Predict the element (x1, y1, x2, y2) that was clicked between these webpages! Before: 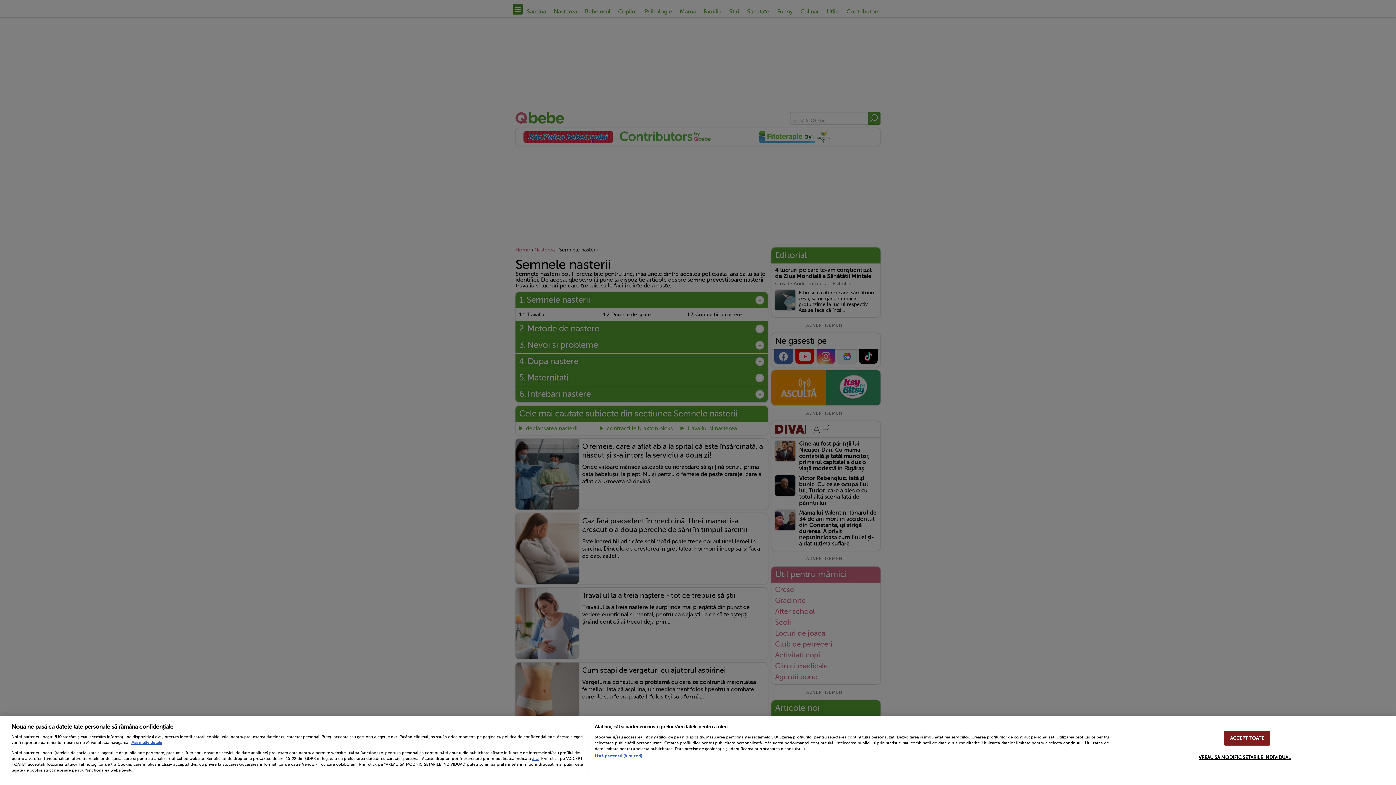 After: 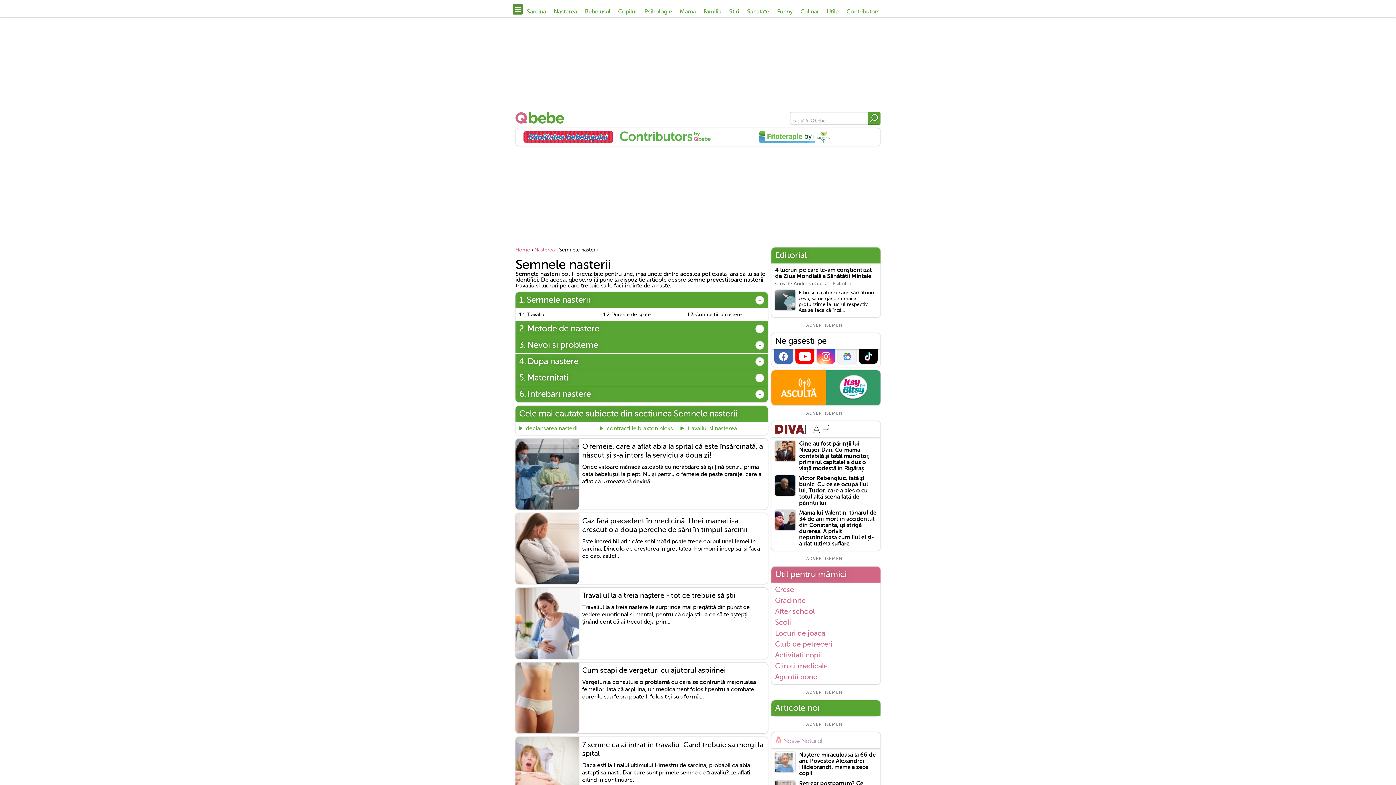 Action: label: ACCEPT TOATE bbox: (1224, 731, 1270, 746)